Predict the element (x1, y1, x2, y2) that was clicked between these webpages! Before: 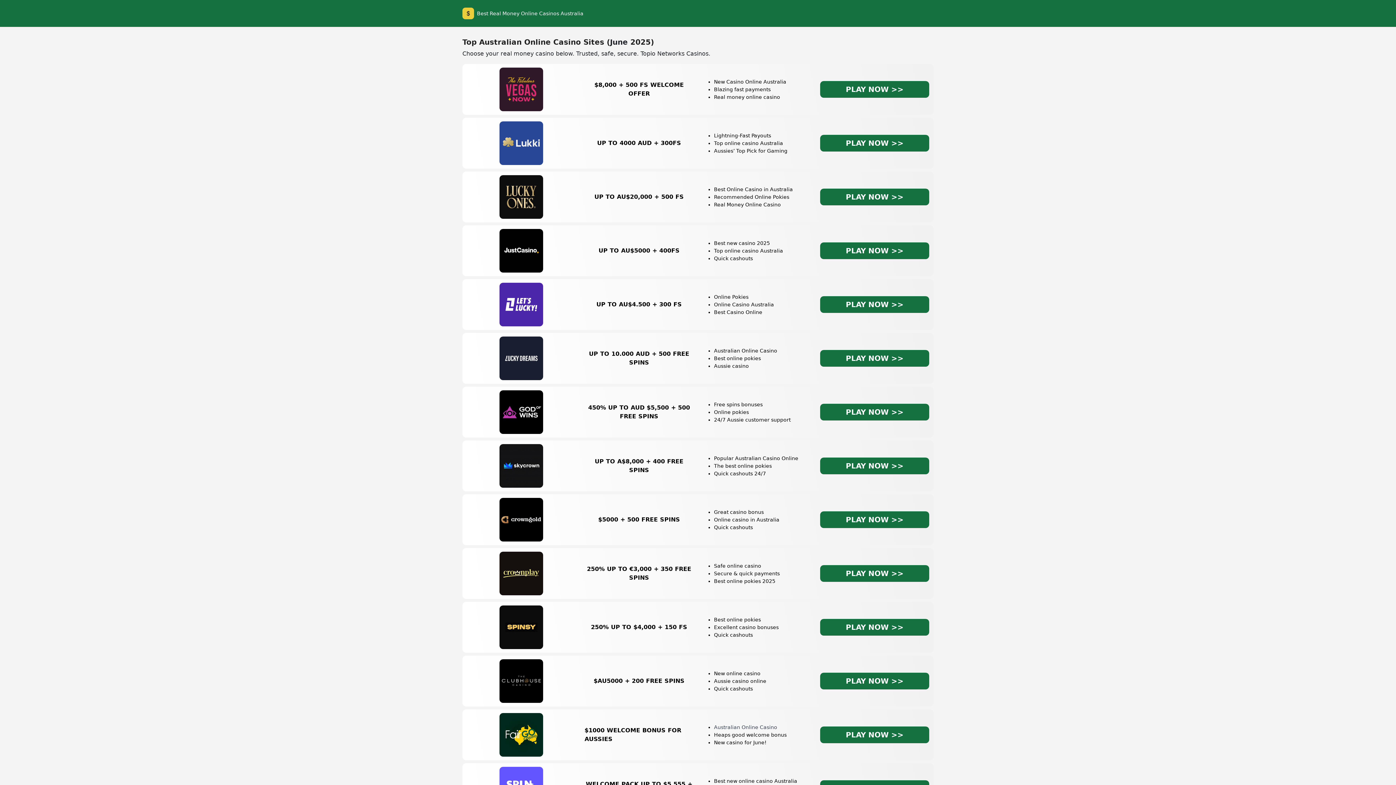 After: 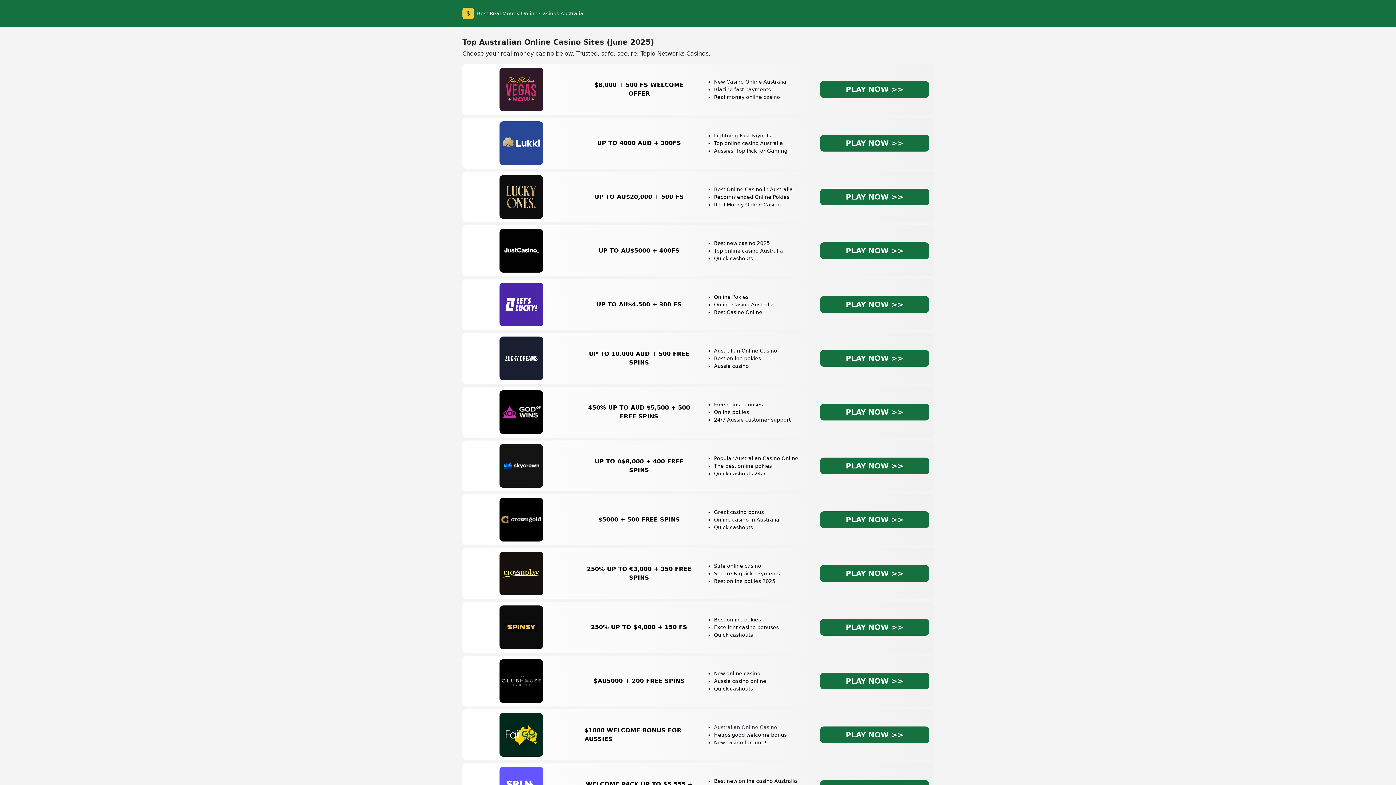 Action: bbox: (820, 726, 929, 743) label: PLAY NOW >>